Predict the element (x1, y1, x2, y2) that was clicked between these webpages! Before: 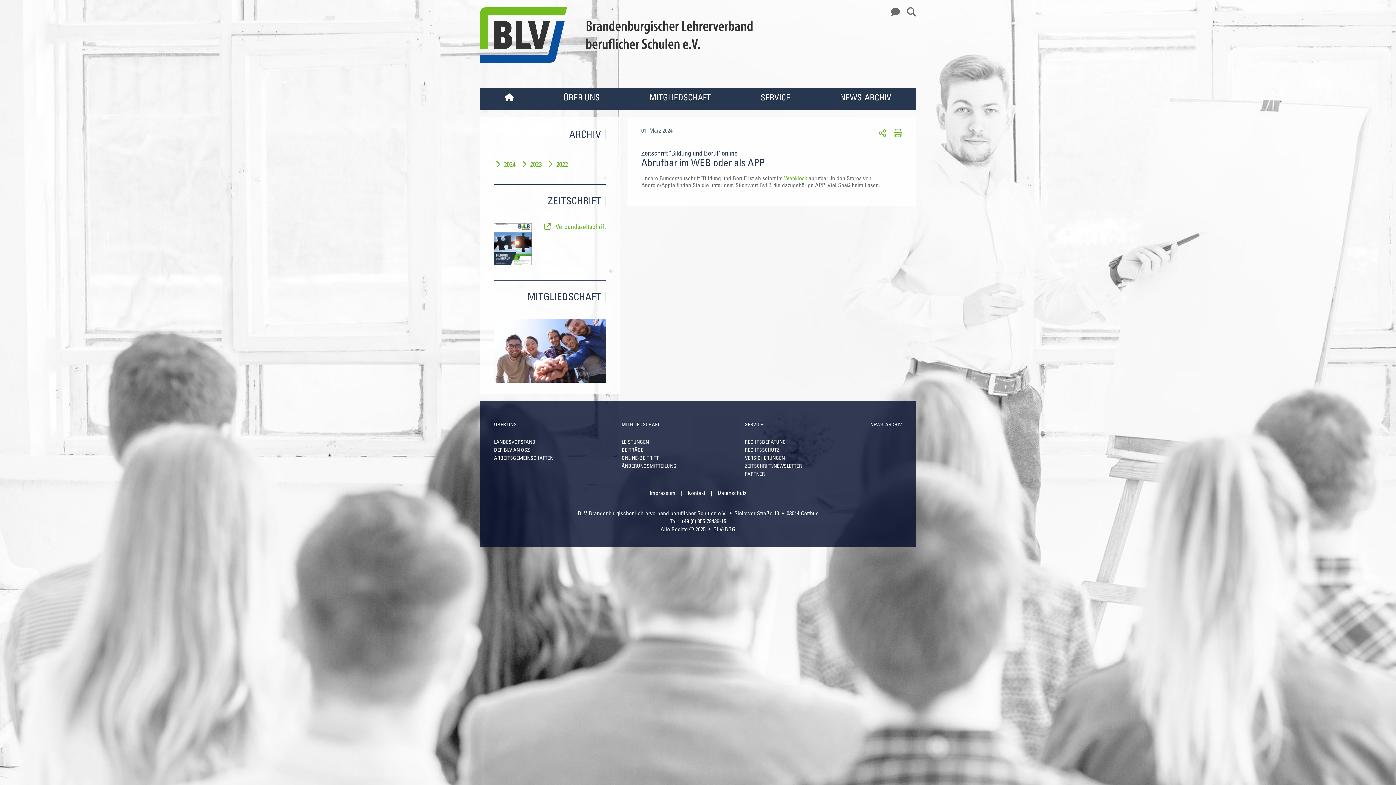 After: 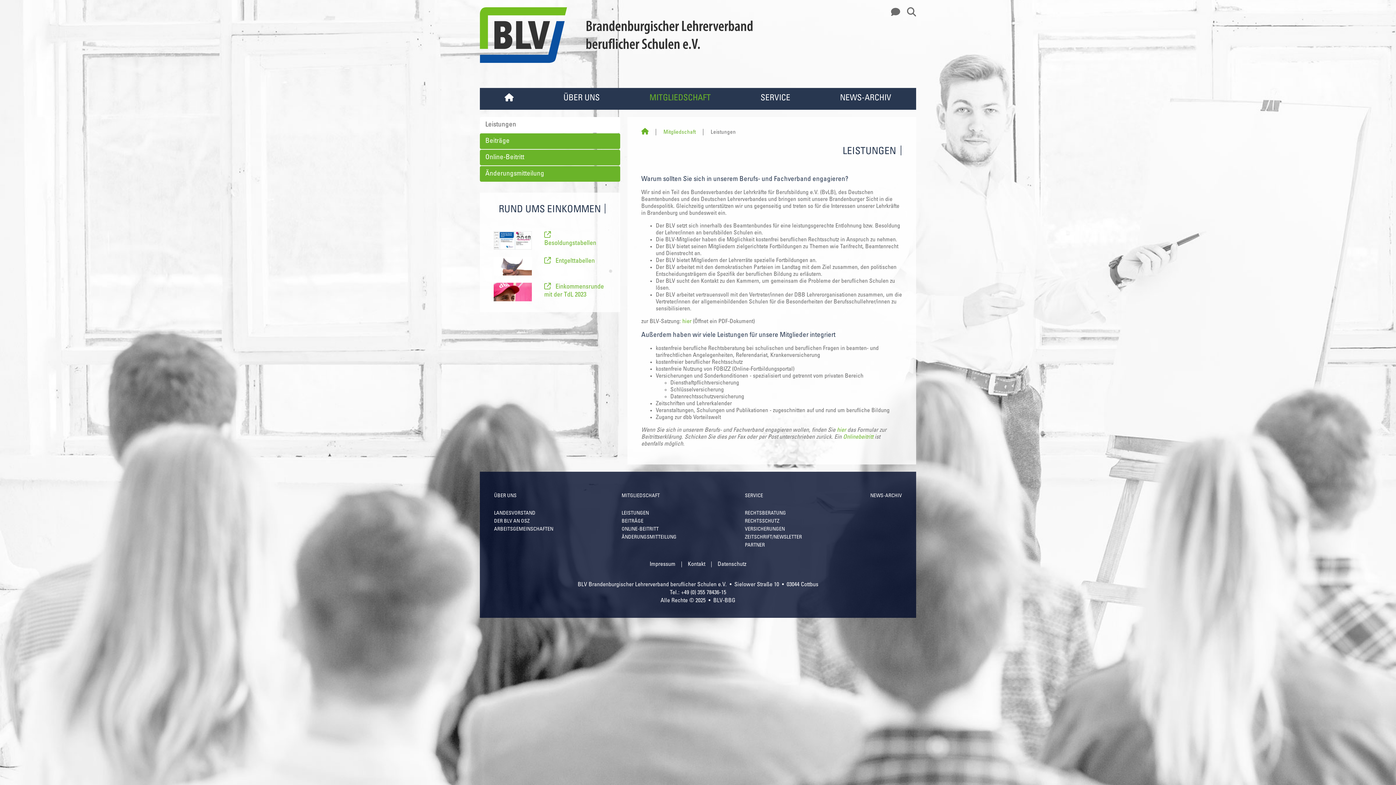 Action: bbox: (621, 438, 676, 446) label: LEISTUNGEN